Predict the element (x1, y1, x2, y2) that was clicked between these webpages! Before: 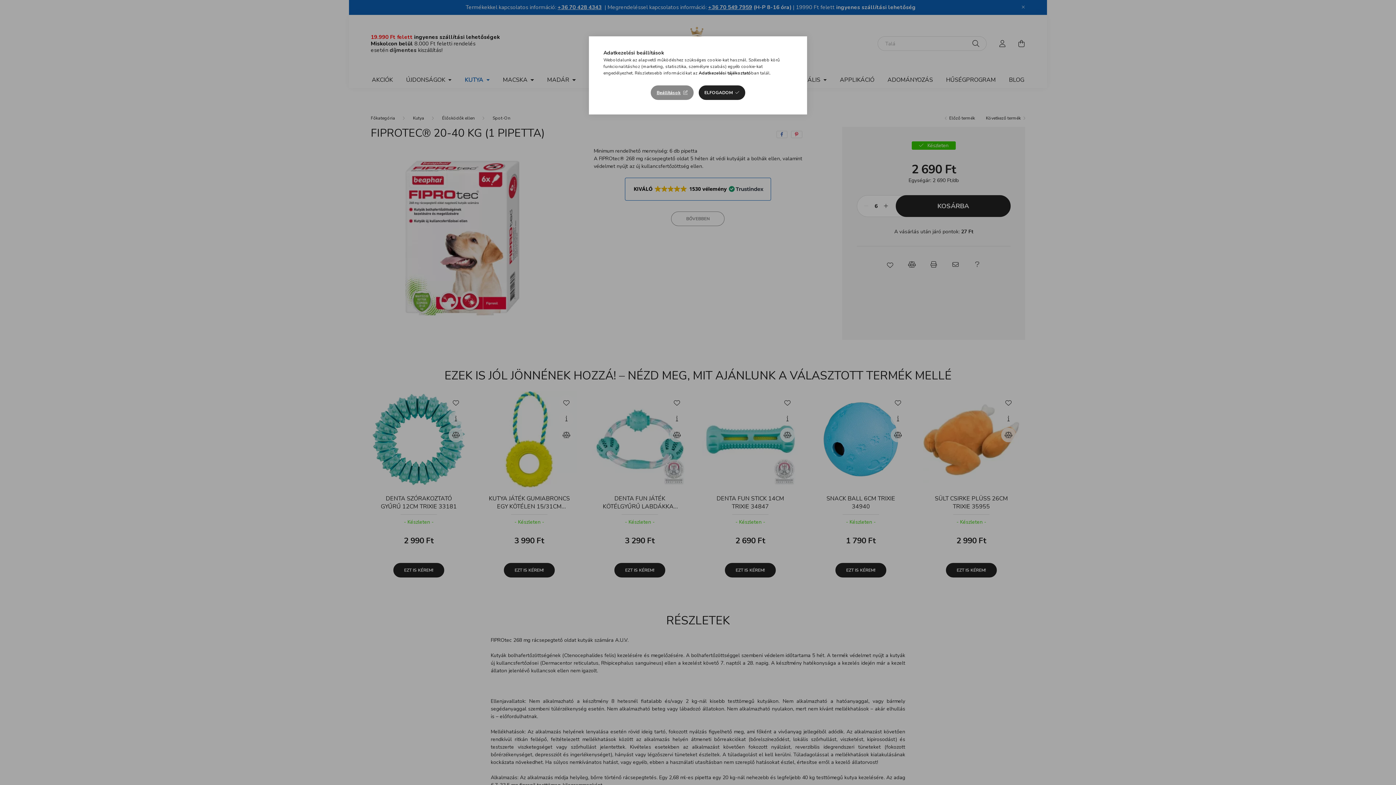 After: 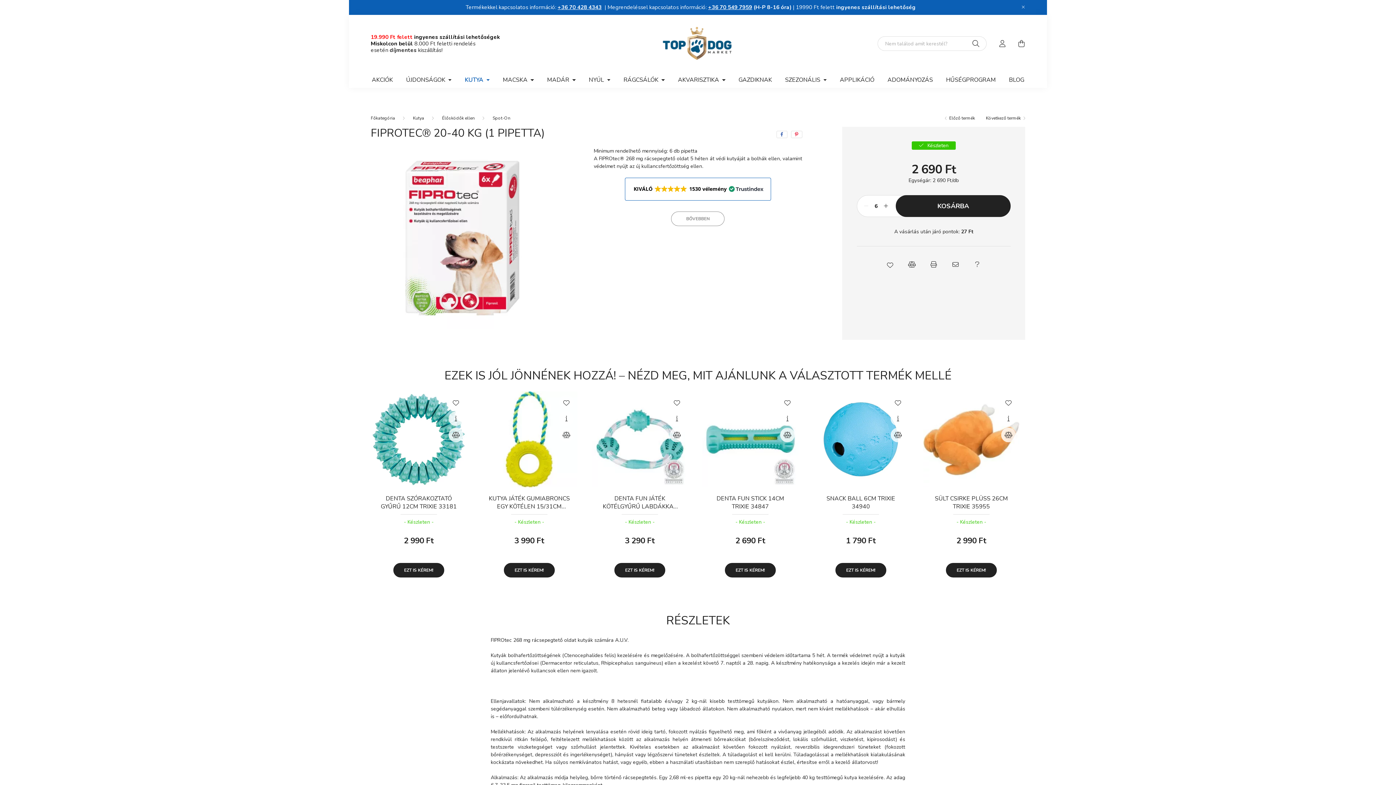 Action: bbox: (698, 85, 745, 100) label: ELFOGADOM